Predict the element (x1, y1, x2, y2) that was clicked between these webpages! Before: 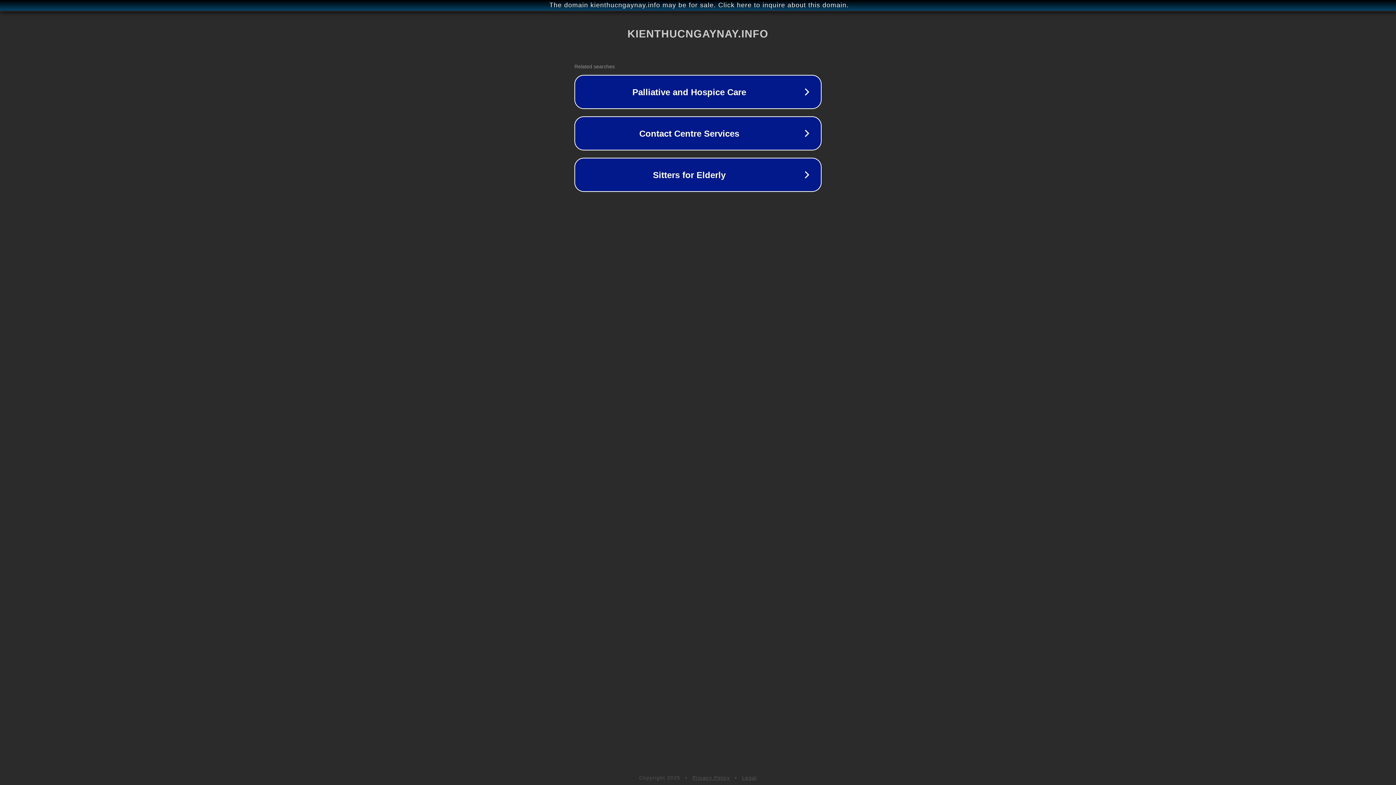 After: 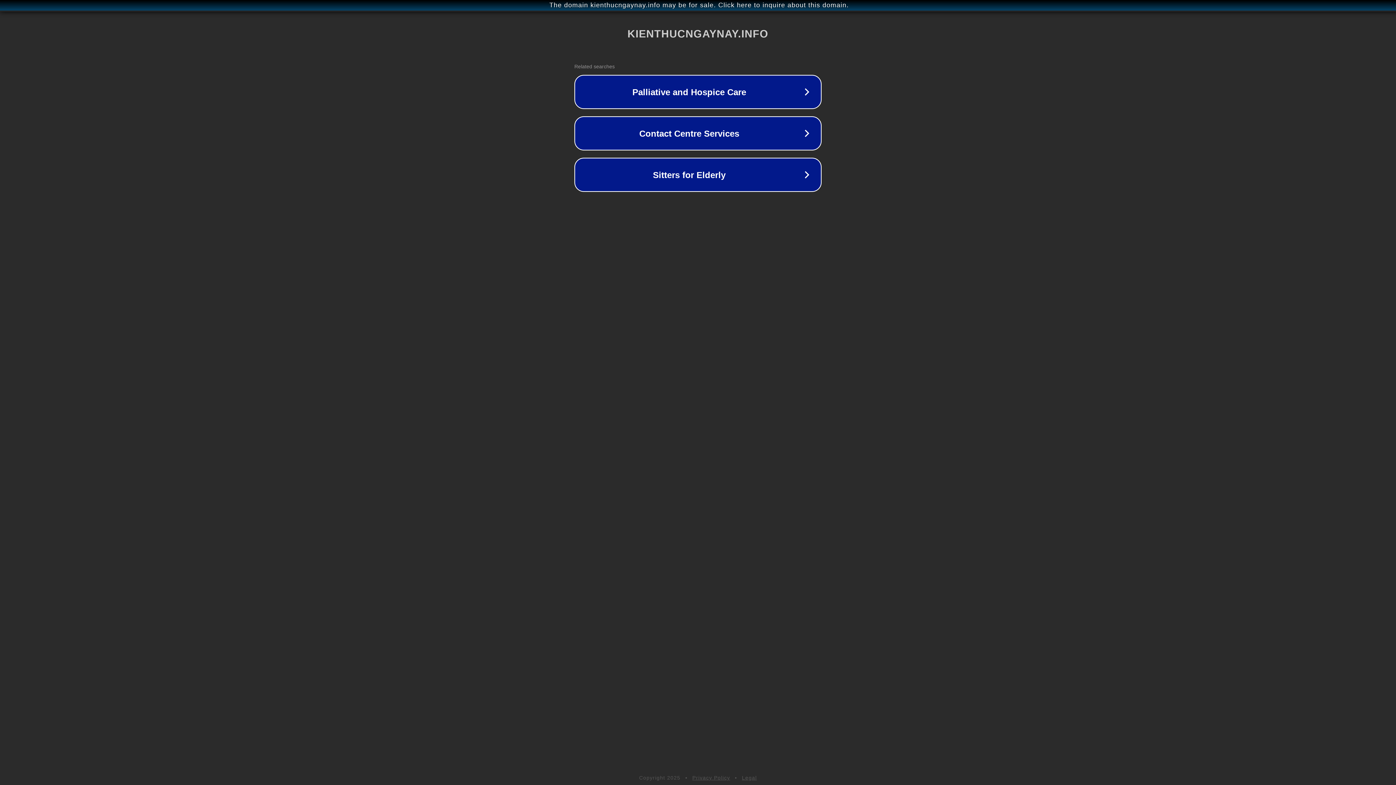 Action: bbox: (742, 775, 757, 781) label: Legal